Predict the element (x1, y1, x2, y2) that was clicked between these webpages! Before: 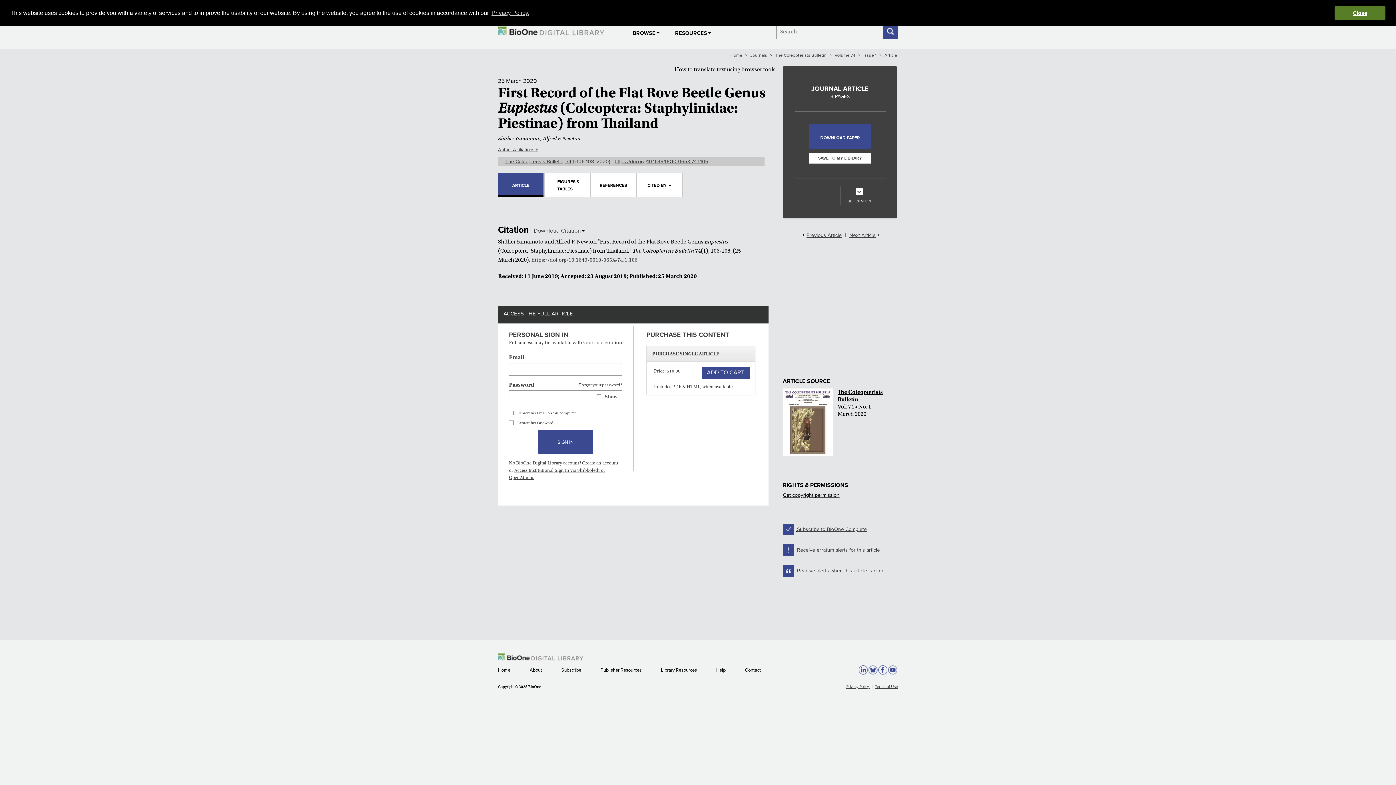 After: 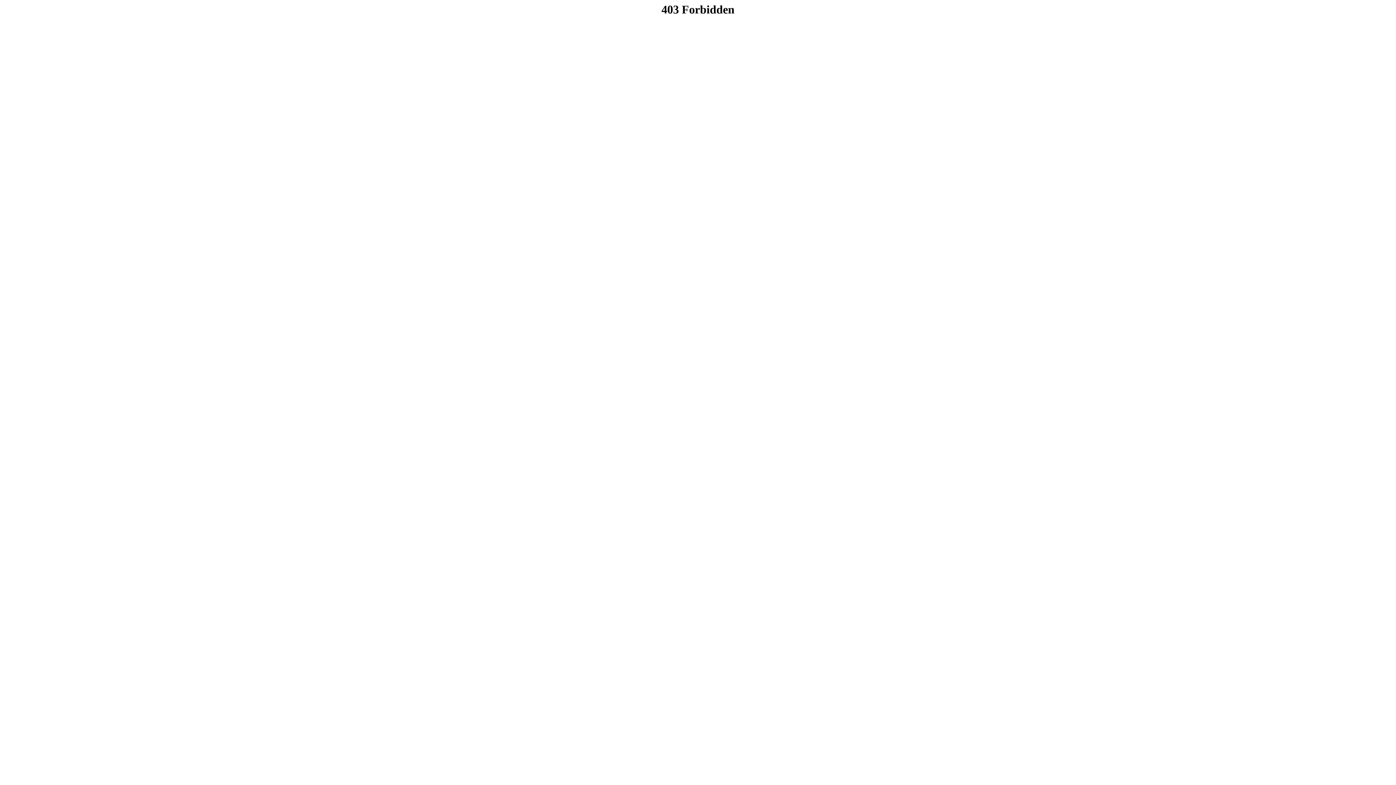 Action: bbox: (783, 490, 909, 500) label: Get copyright permission